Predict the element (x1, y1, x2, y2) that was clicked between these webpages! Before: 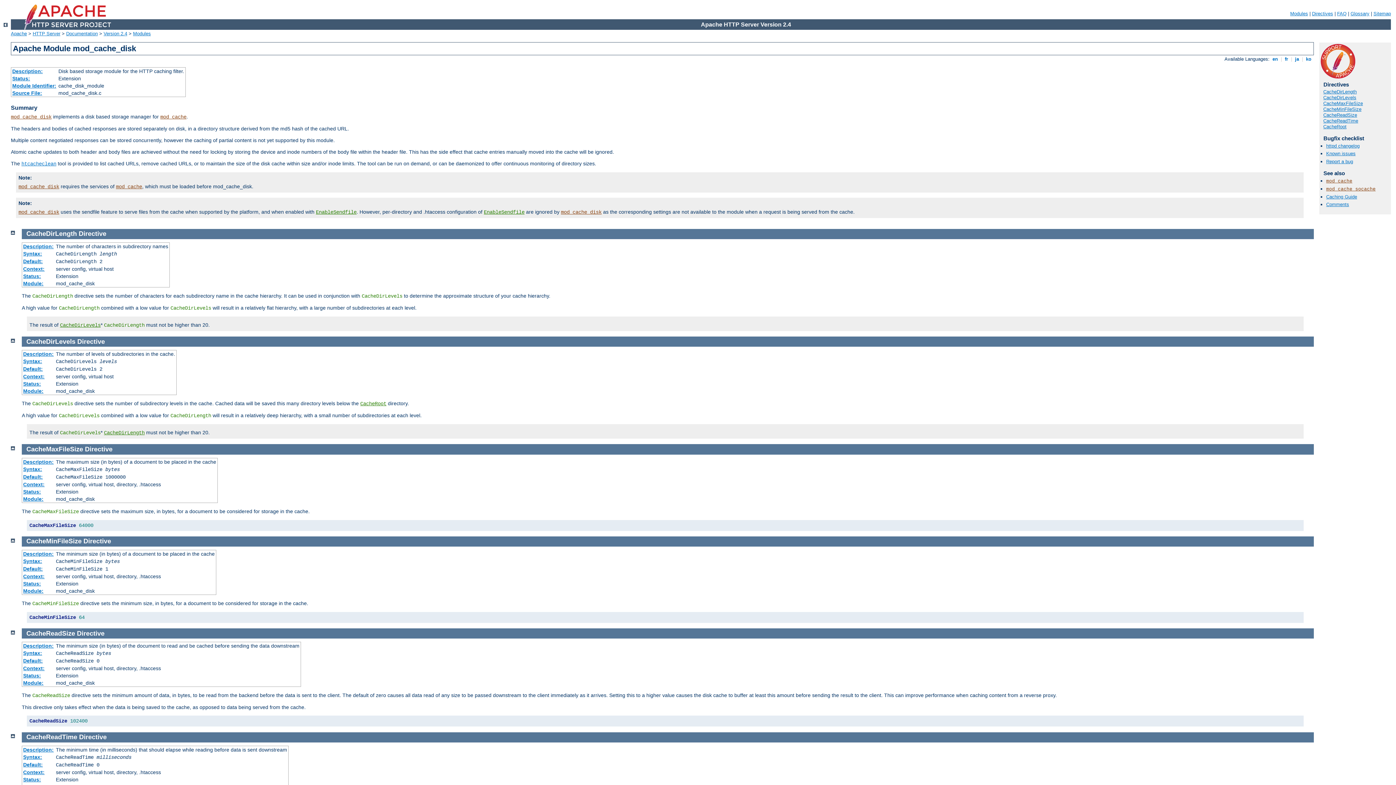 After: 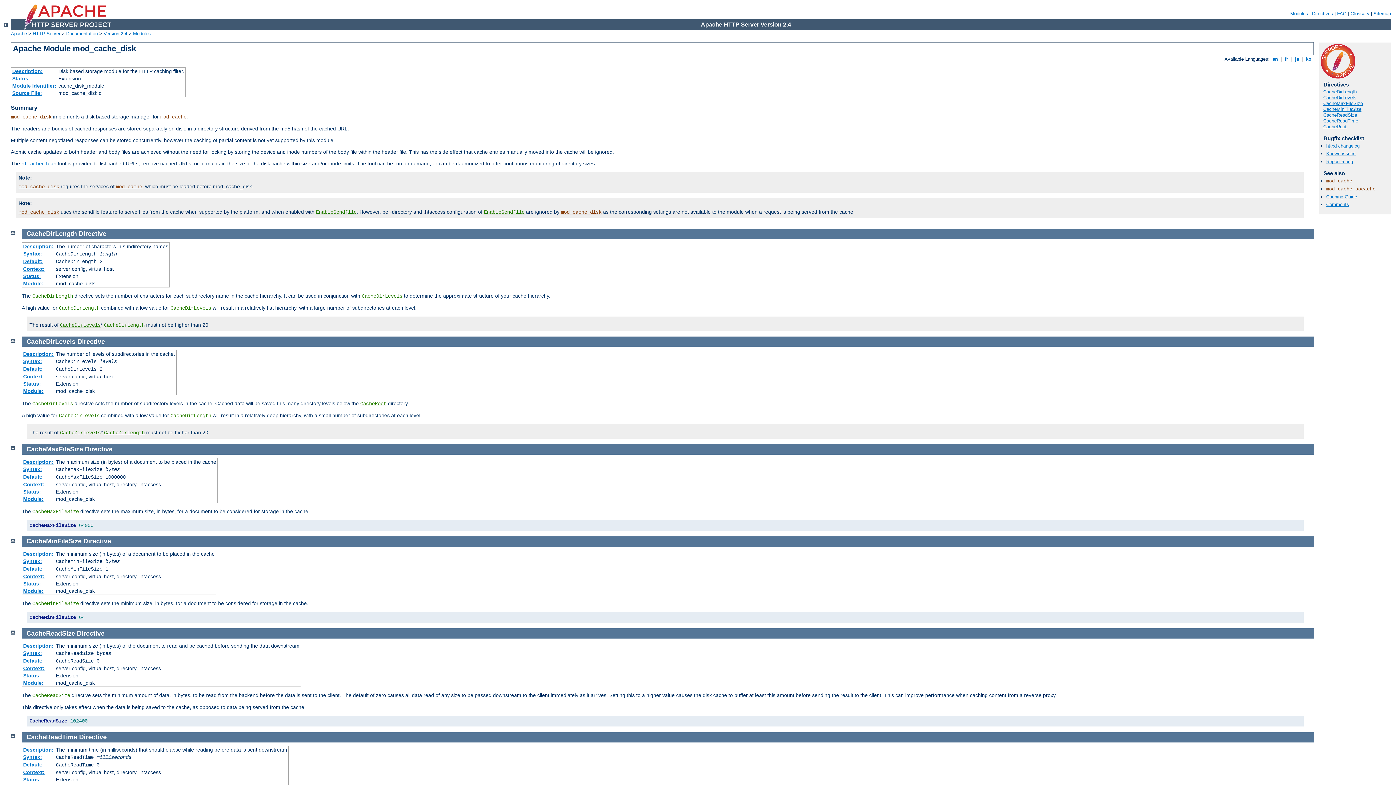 Action: bbox: (26, 733, 77, 741) label: CacheReadTime